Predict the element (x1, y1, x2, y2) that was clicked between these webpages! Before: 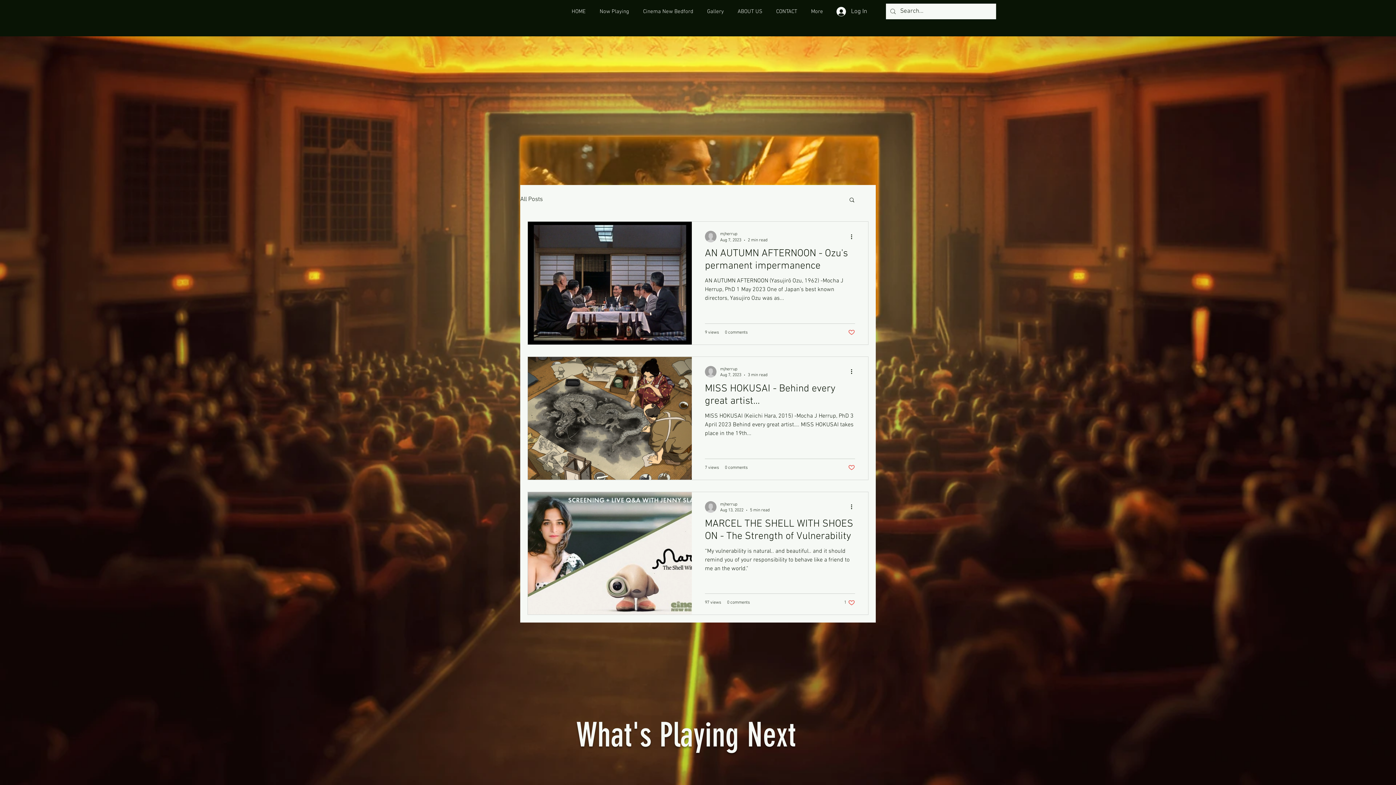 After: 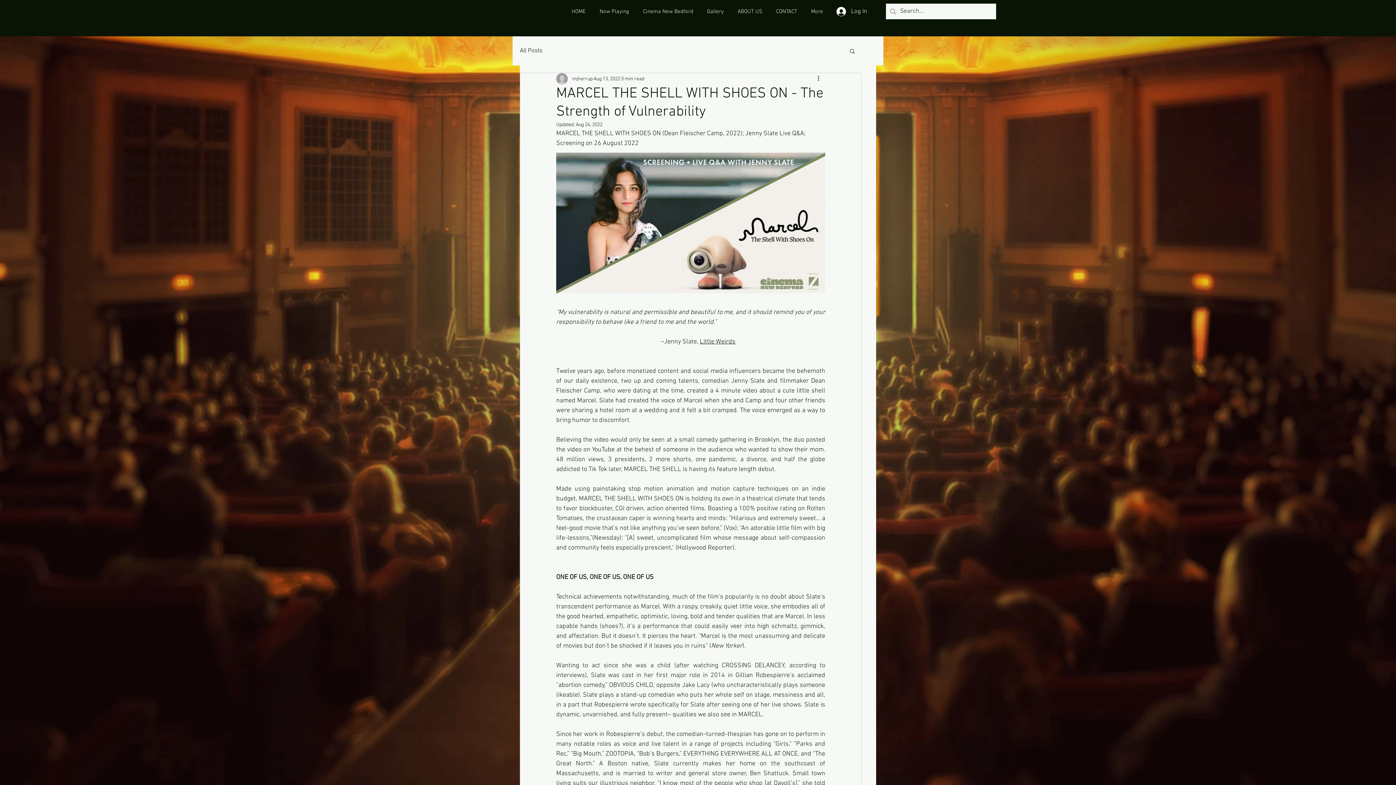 Action: label: MARCEL THE SHELL WITH SHOES ON - The Strength of Vulnerability bbox: (705, 517, 855, 547)